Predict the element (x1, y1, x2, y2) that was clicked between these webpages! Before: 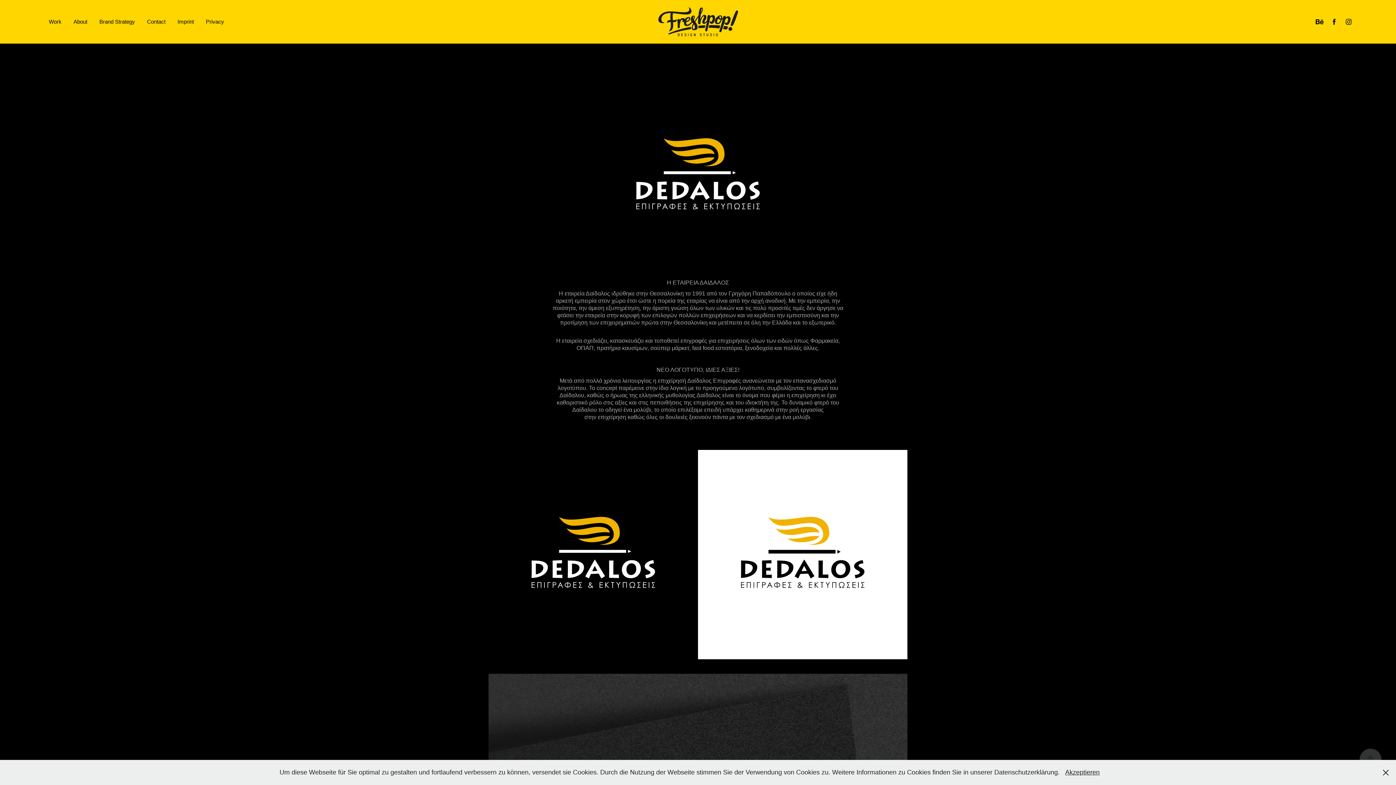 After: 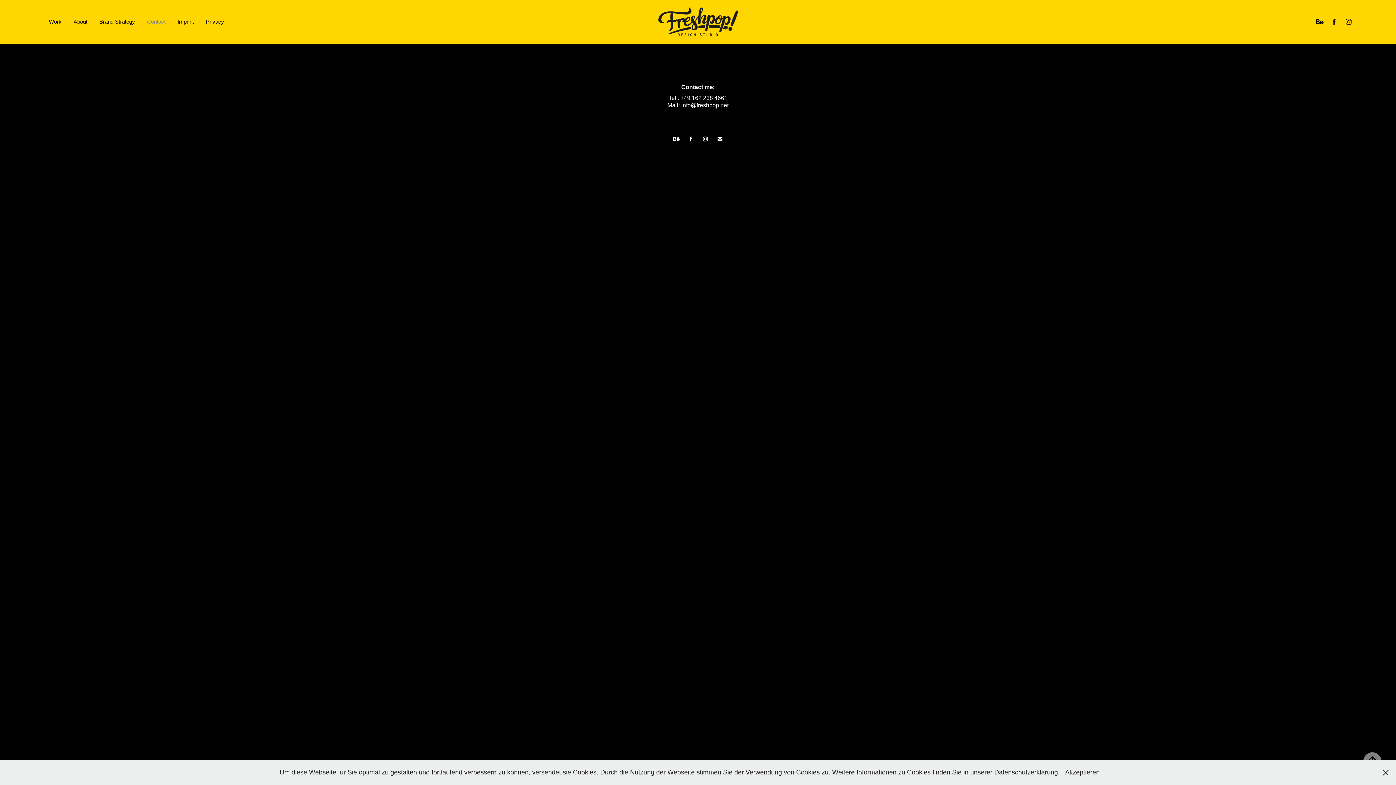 Action: bbox: (147, 18, 165, 24) label: Contact